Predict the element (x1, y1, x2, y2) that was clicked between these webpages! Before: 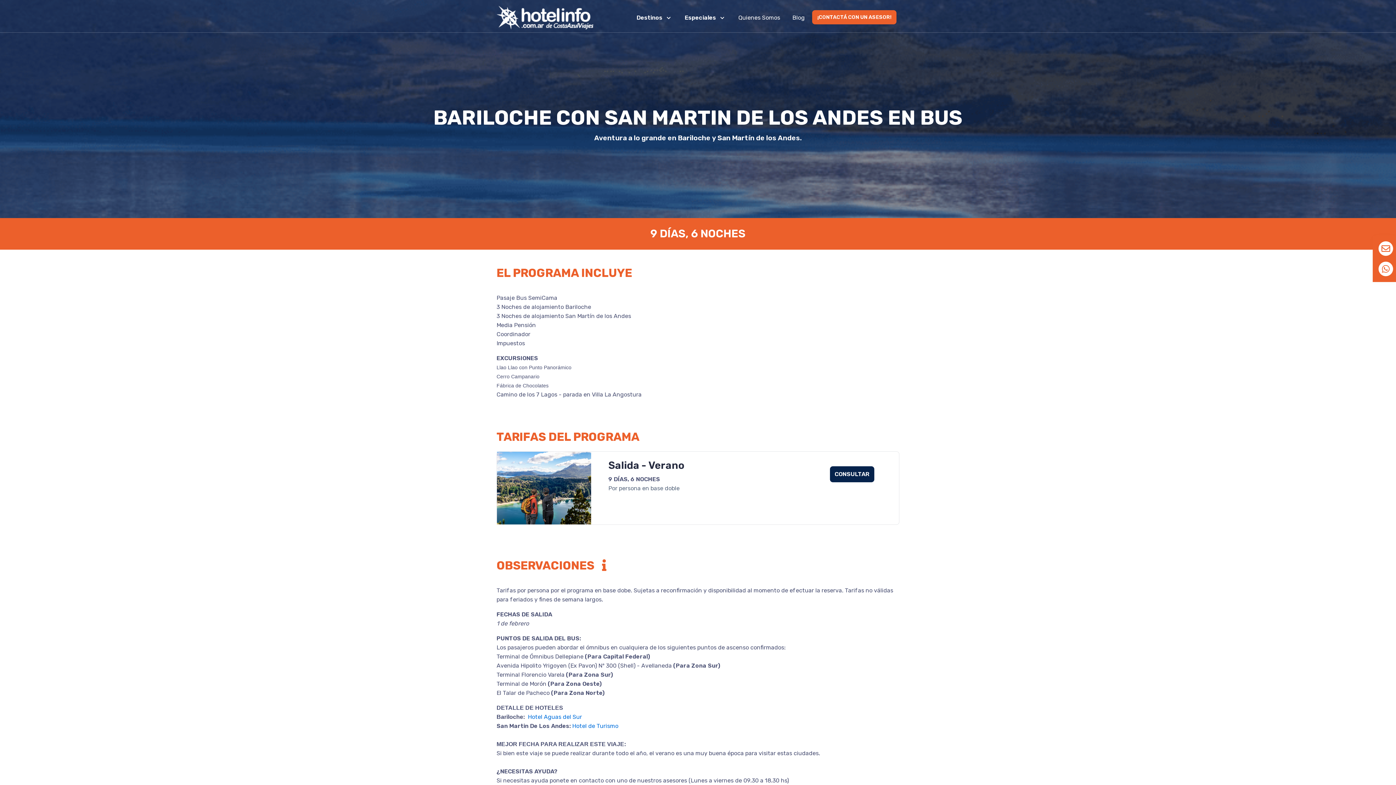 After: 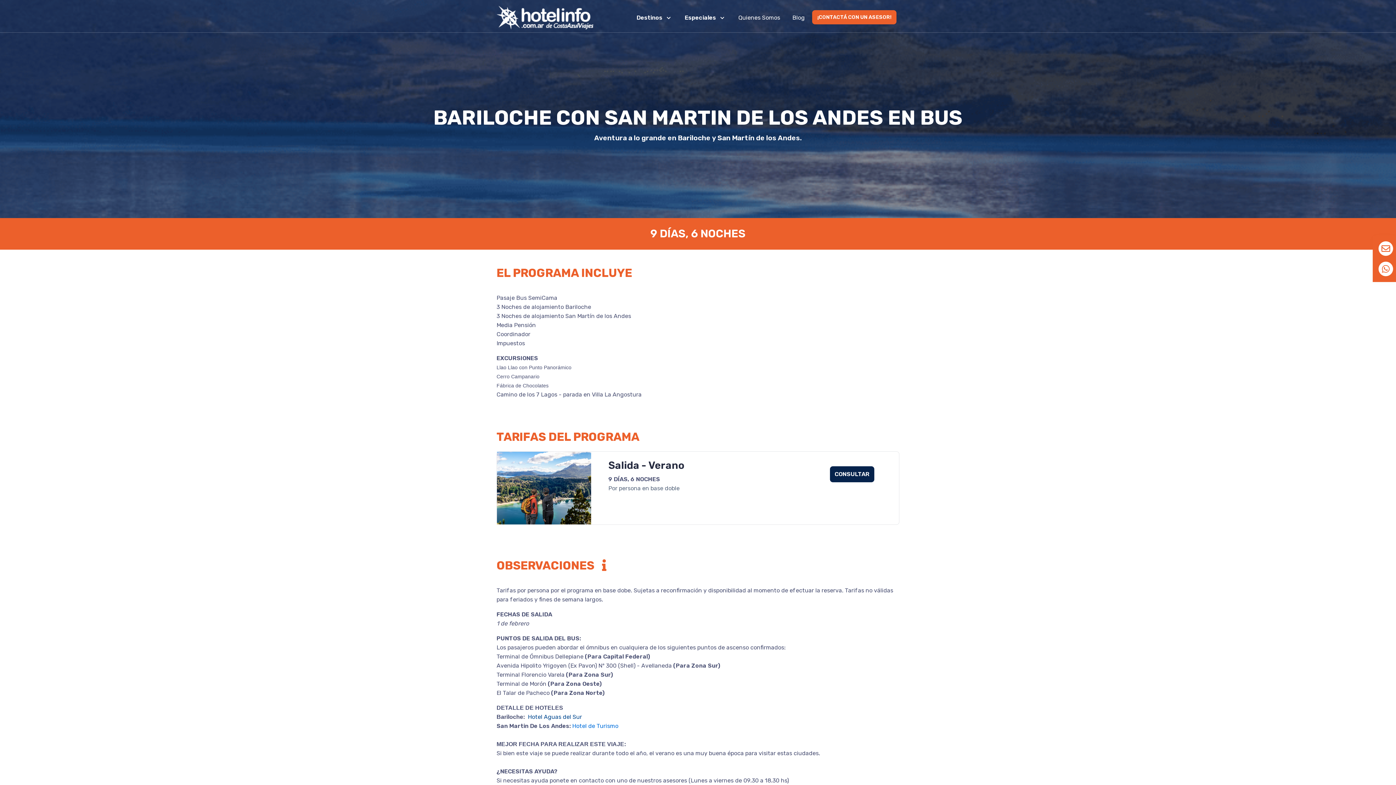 Action: bbox: (526, 713, 582, 720) label:  Hotel Aguas del Sur